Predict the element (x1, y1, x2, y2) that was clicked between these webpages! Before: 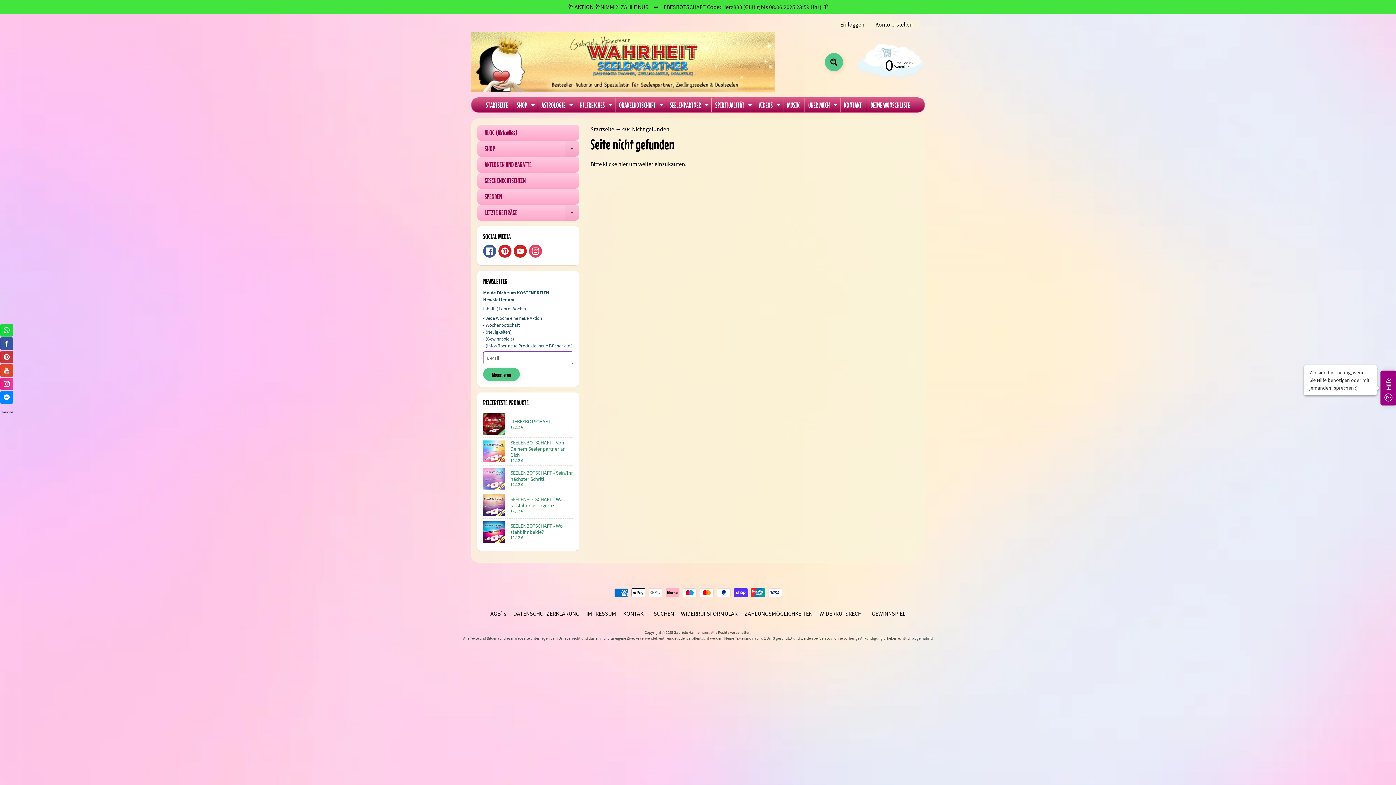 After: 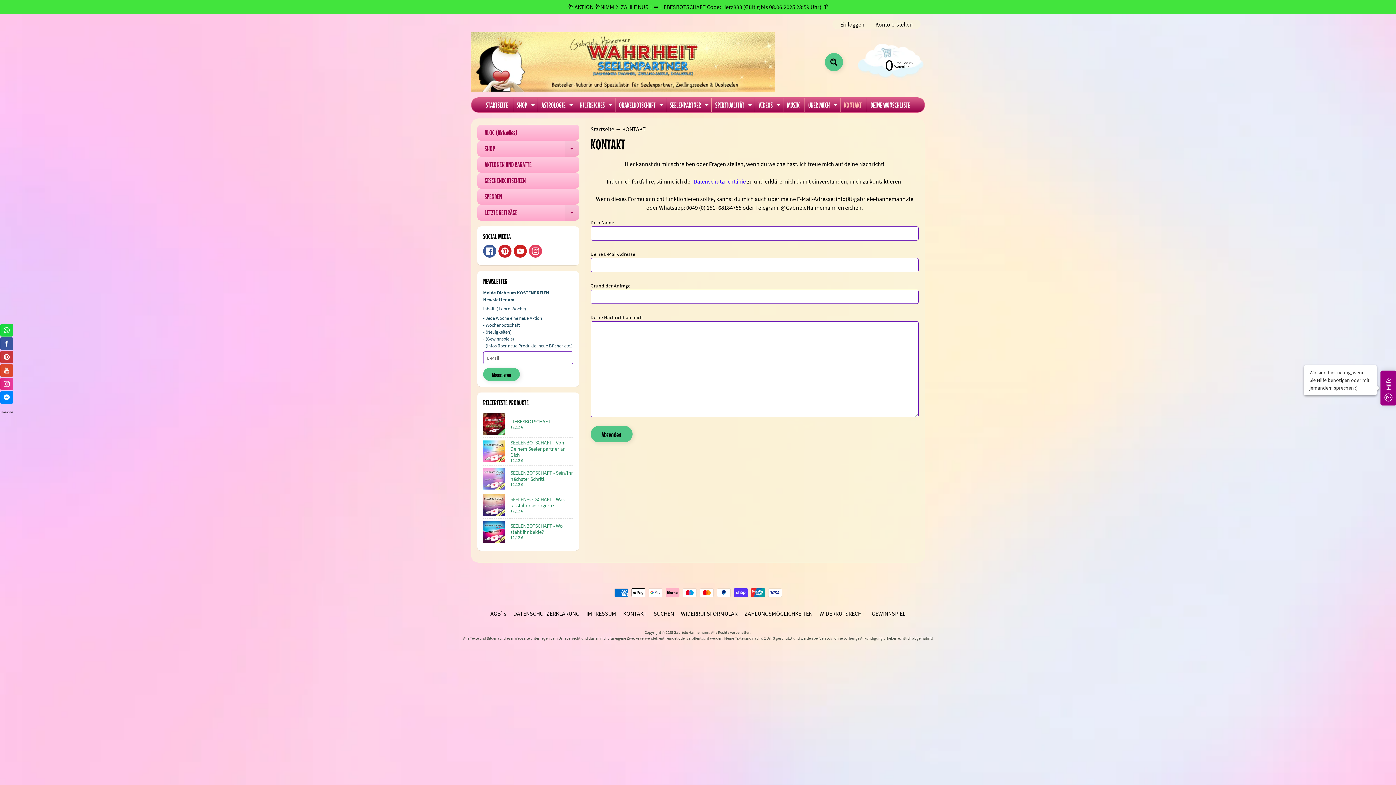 Action: label: KONTAKT bbox: (840, 97, 865, 112)